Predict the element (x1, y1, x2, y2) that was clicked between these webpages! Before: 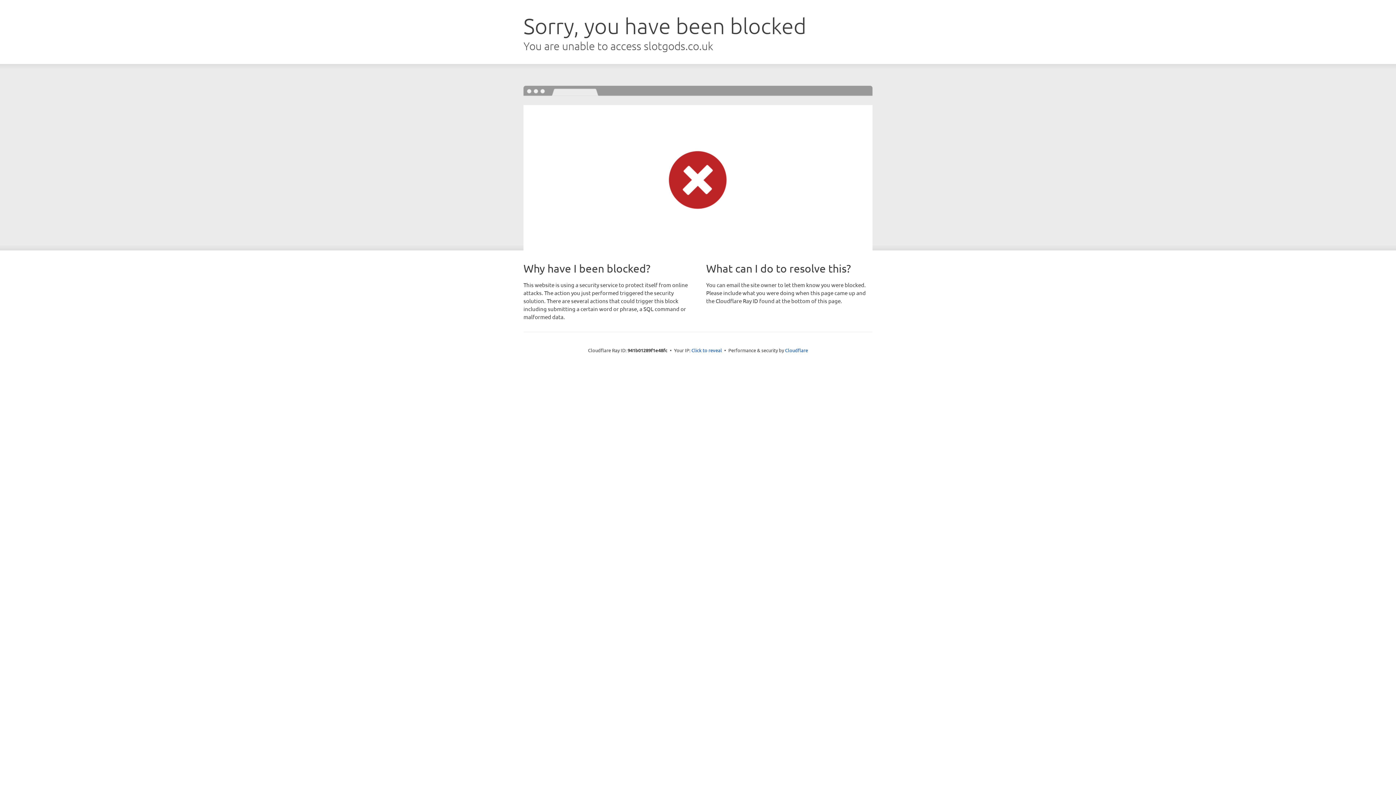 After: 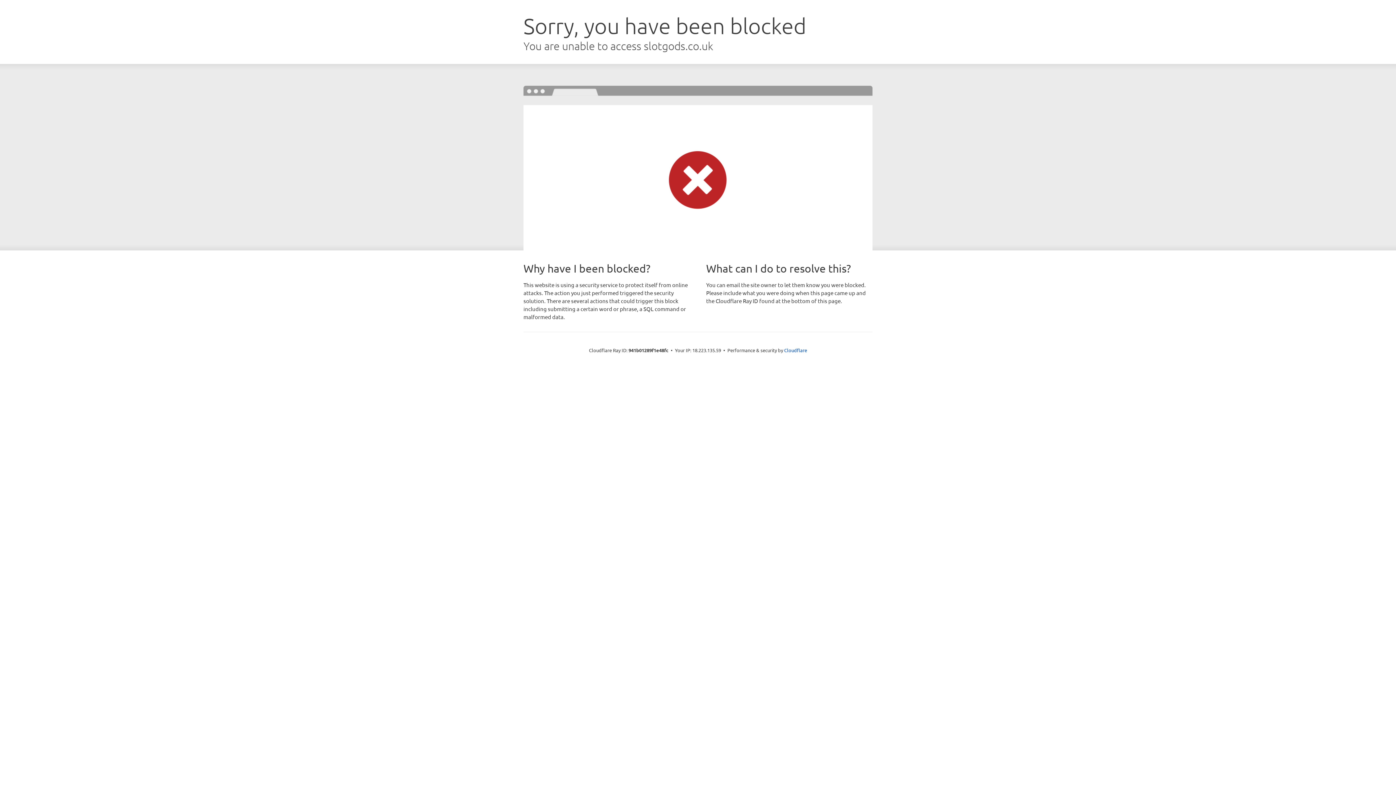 Action: label: Click to reveal bbox: (691, 346, 722, 353)